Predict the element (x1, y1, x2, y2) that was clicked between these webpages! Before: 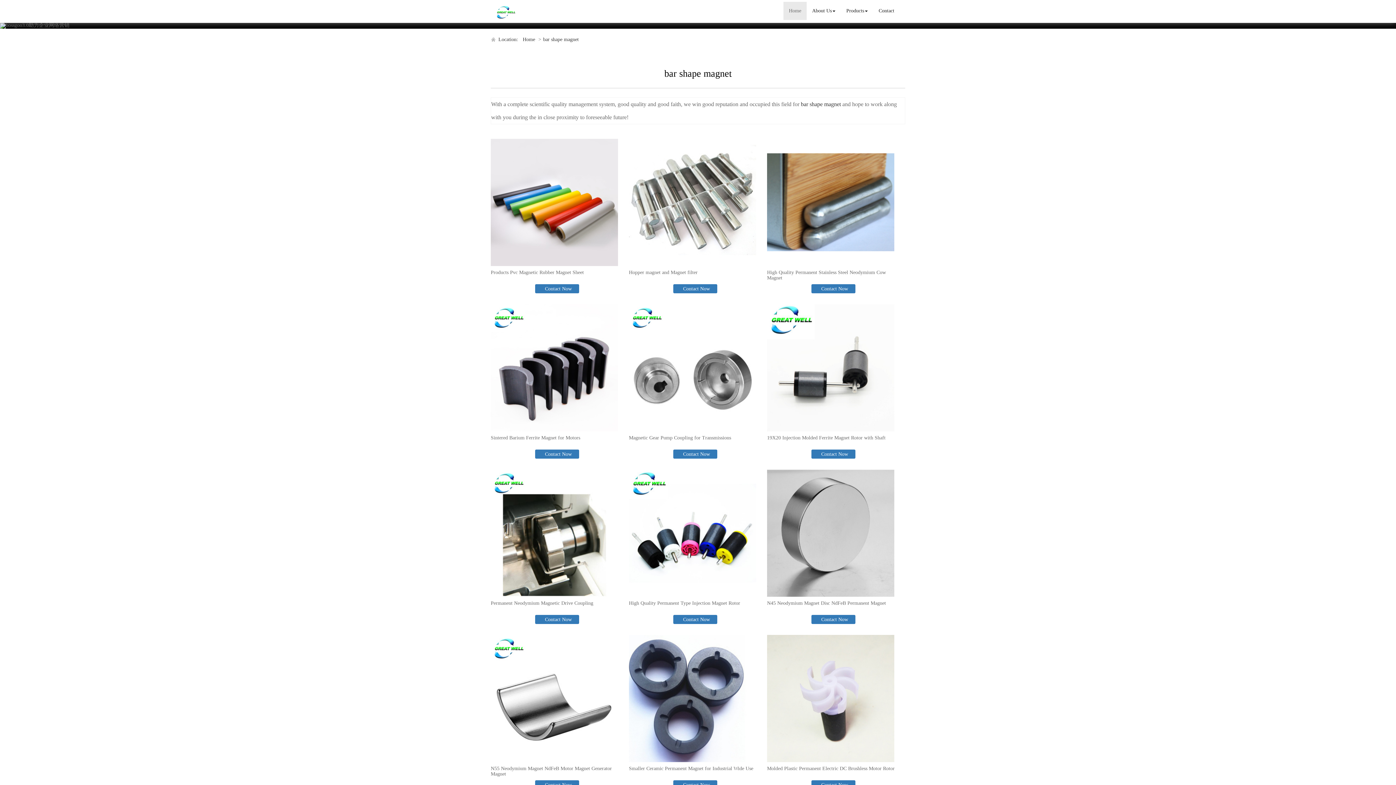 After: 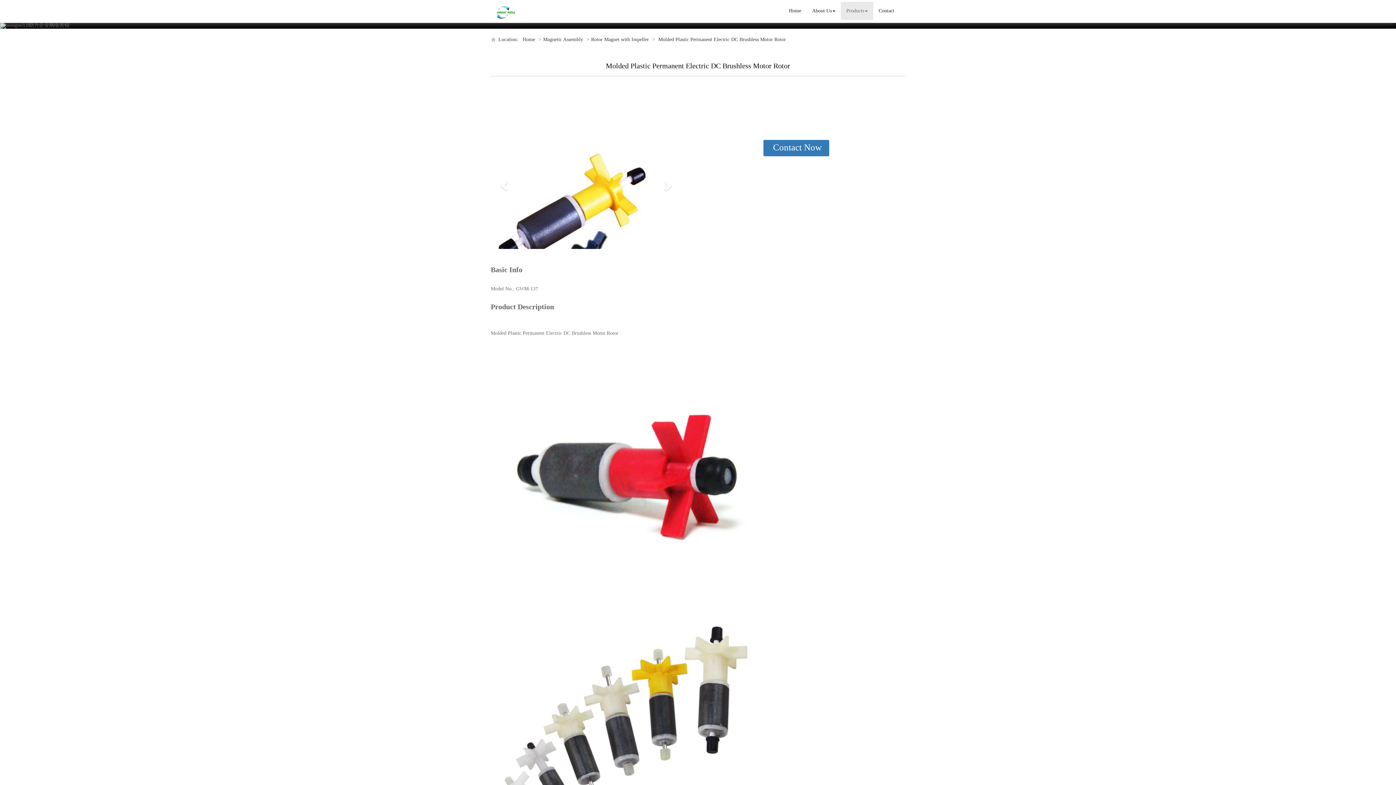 Action: bbox: (767, 635, 894, 762)